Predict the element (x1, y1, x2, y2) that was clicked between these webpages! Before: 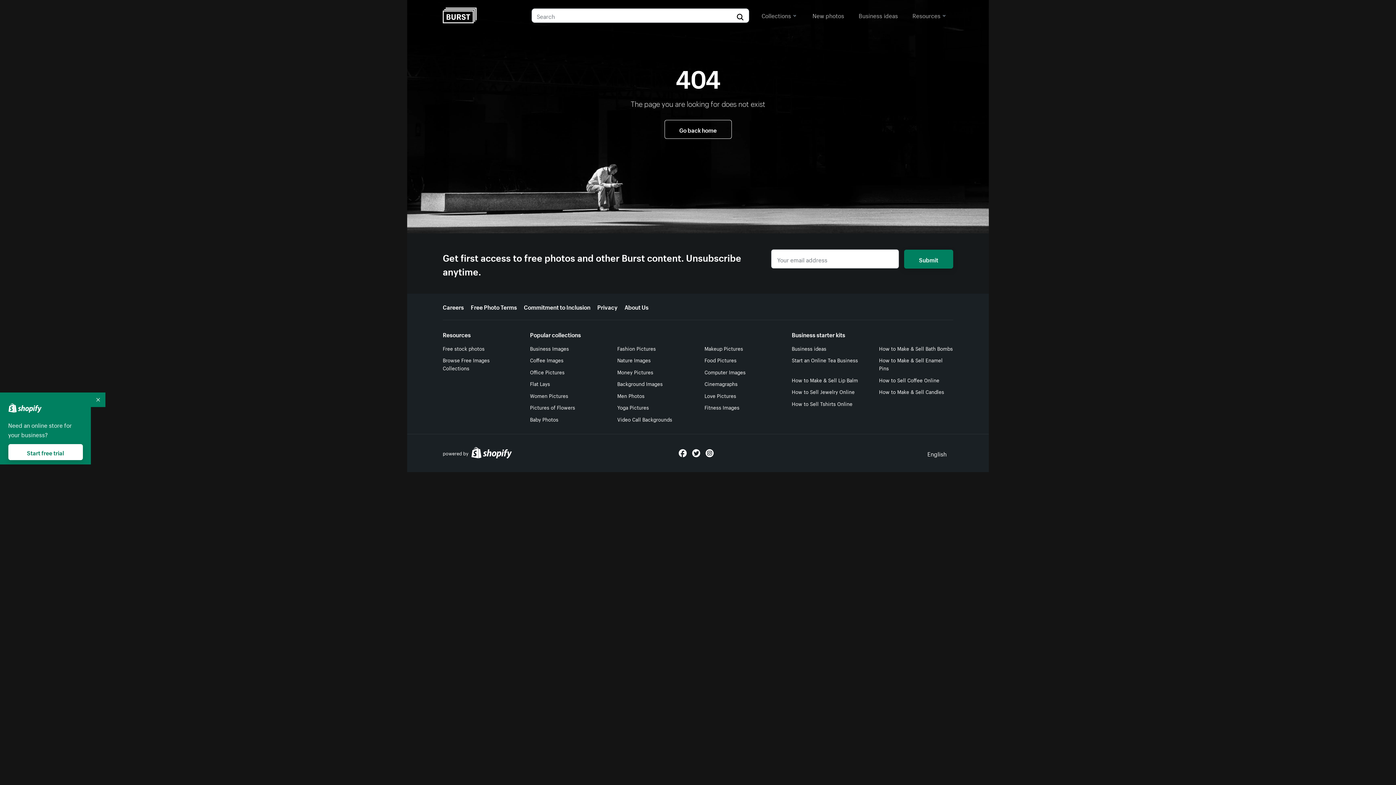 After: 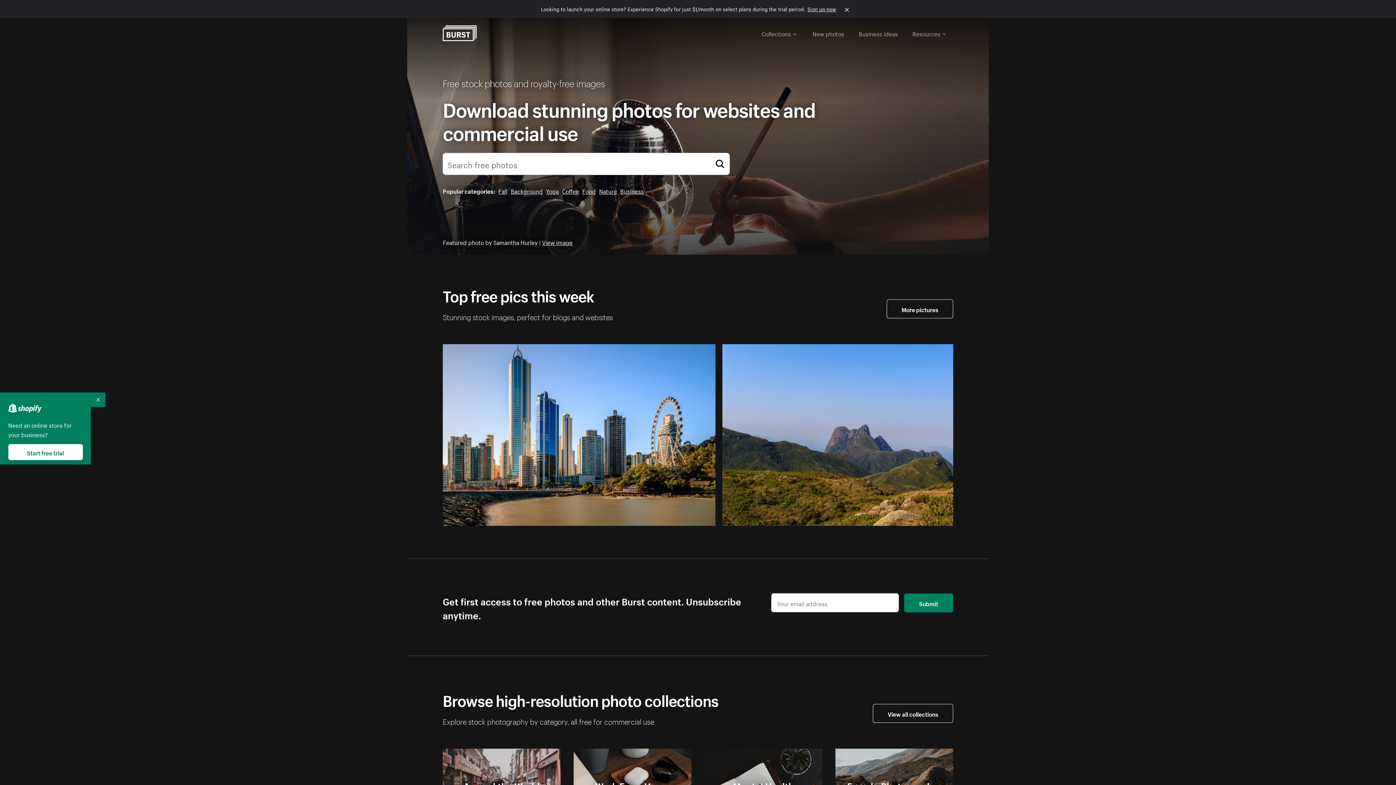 Action: bbox: (442, 7, 476, 23)